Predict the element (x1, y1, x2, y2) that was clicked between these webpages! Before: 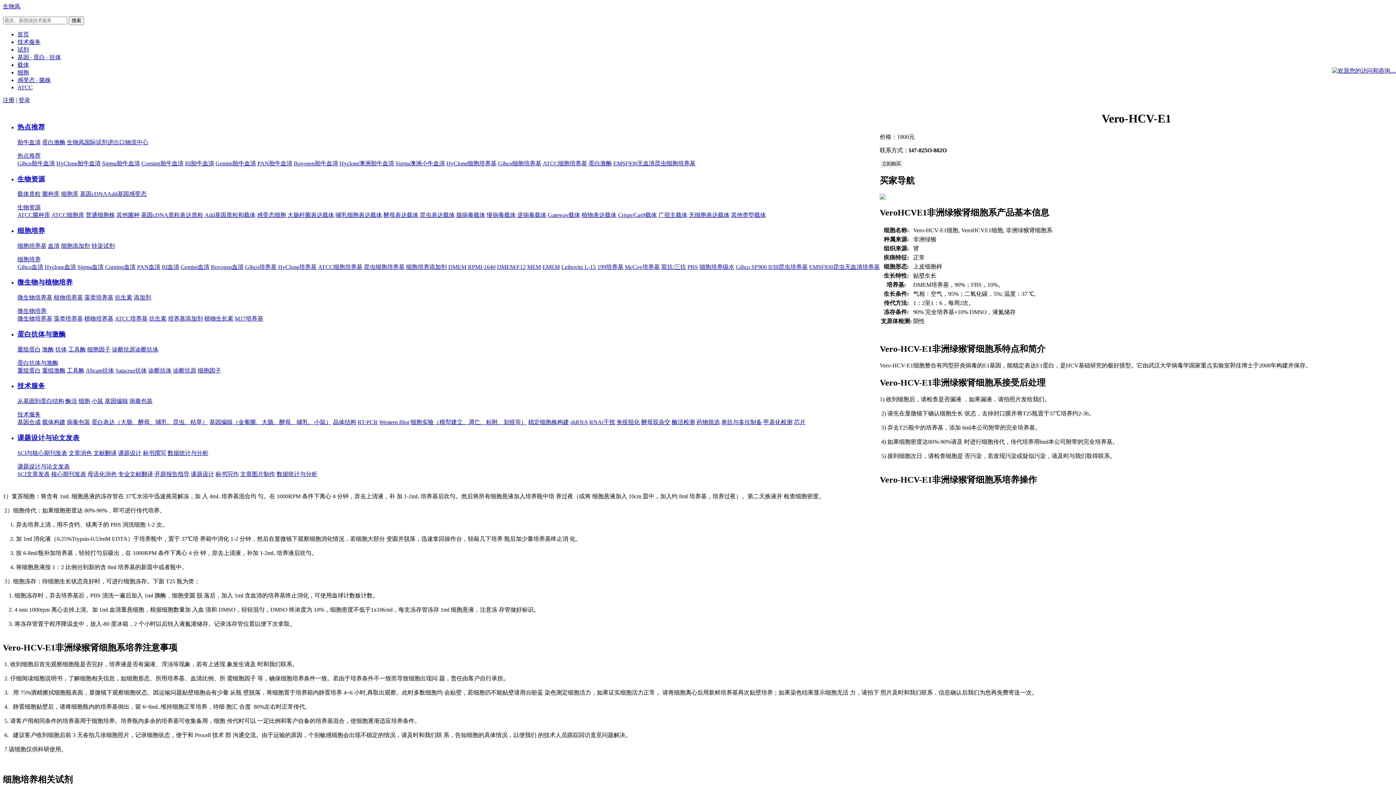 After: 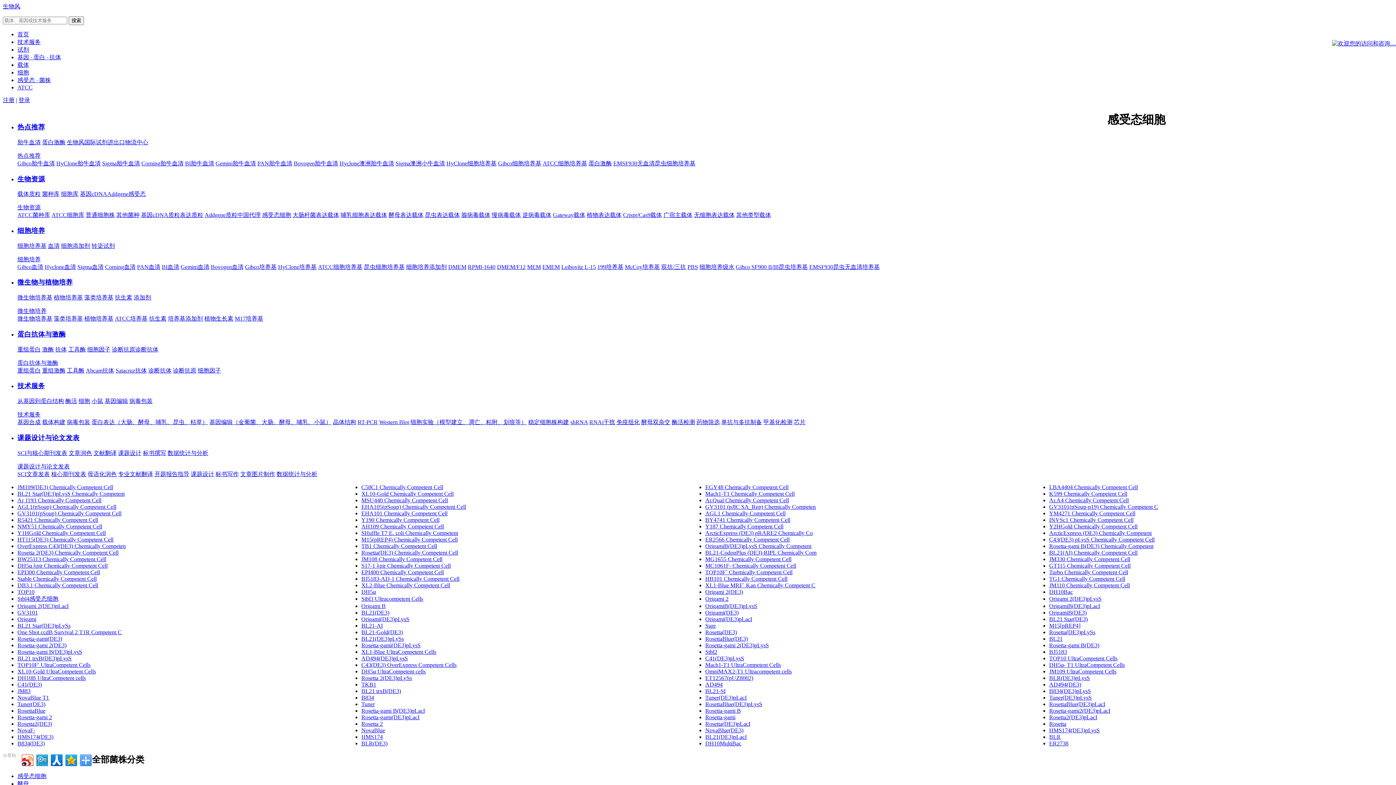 Action: label: 感受态细胞 bbox: (257, 212, 286, 218)